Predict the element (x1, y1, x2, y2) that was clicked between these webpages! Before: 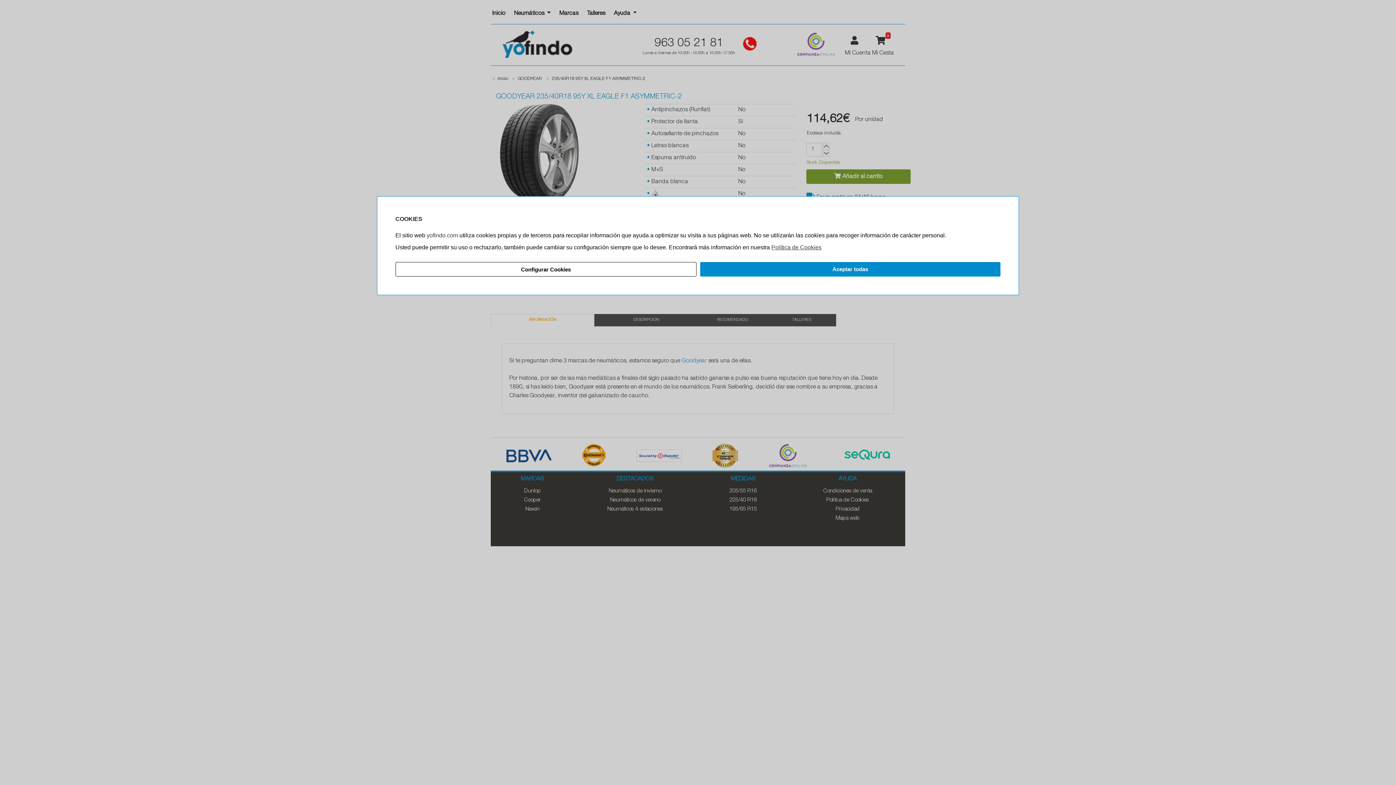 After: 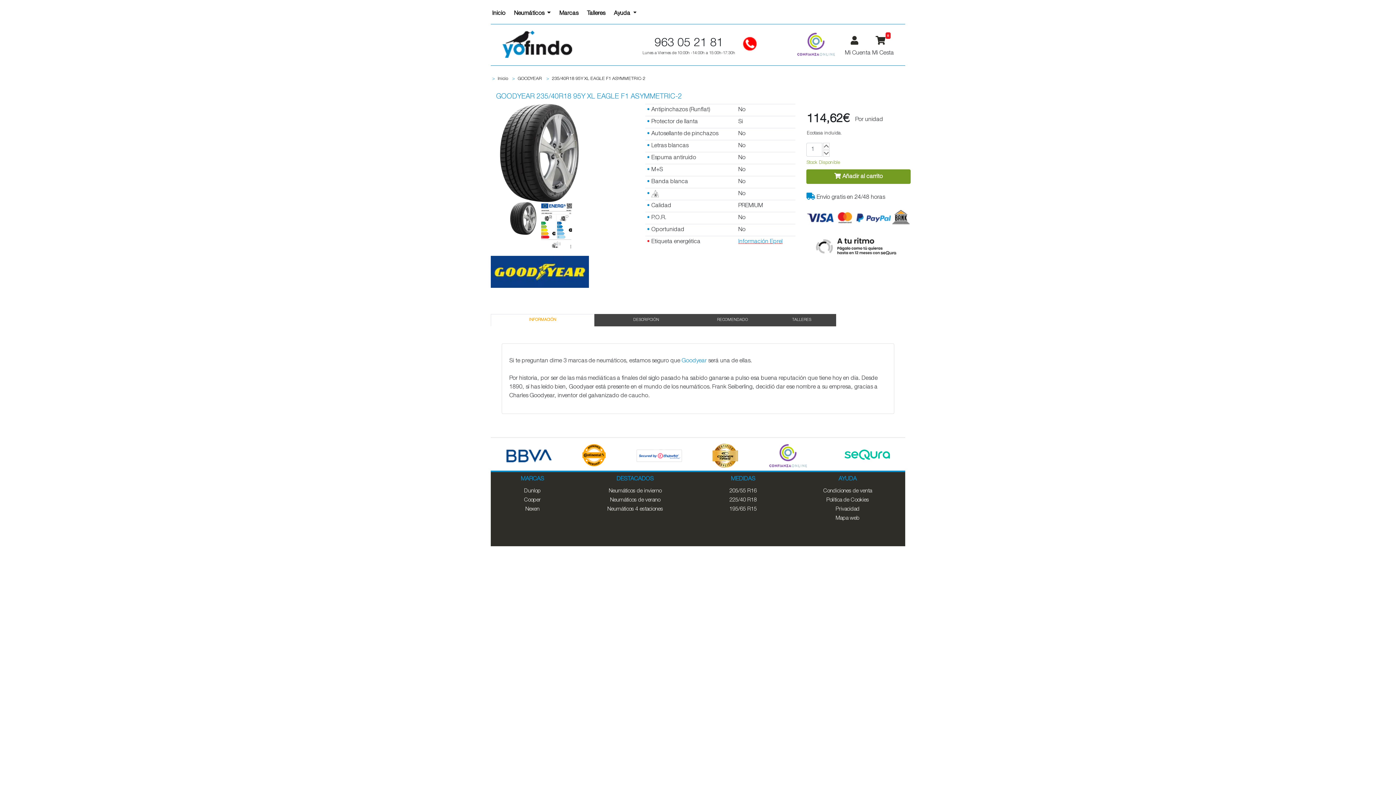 Action: label: Aceptar todas bbox: (700, 262, 1000, 276)